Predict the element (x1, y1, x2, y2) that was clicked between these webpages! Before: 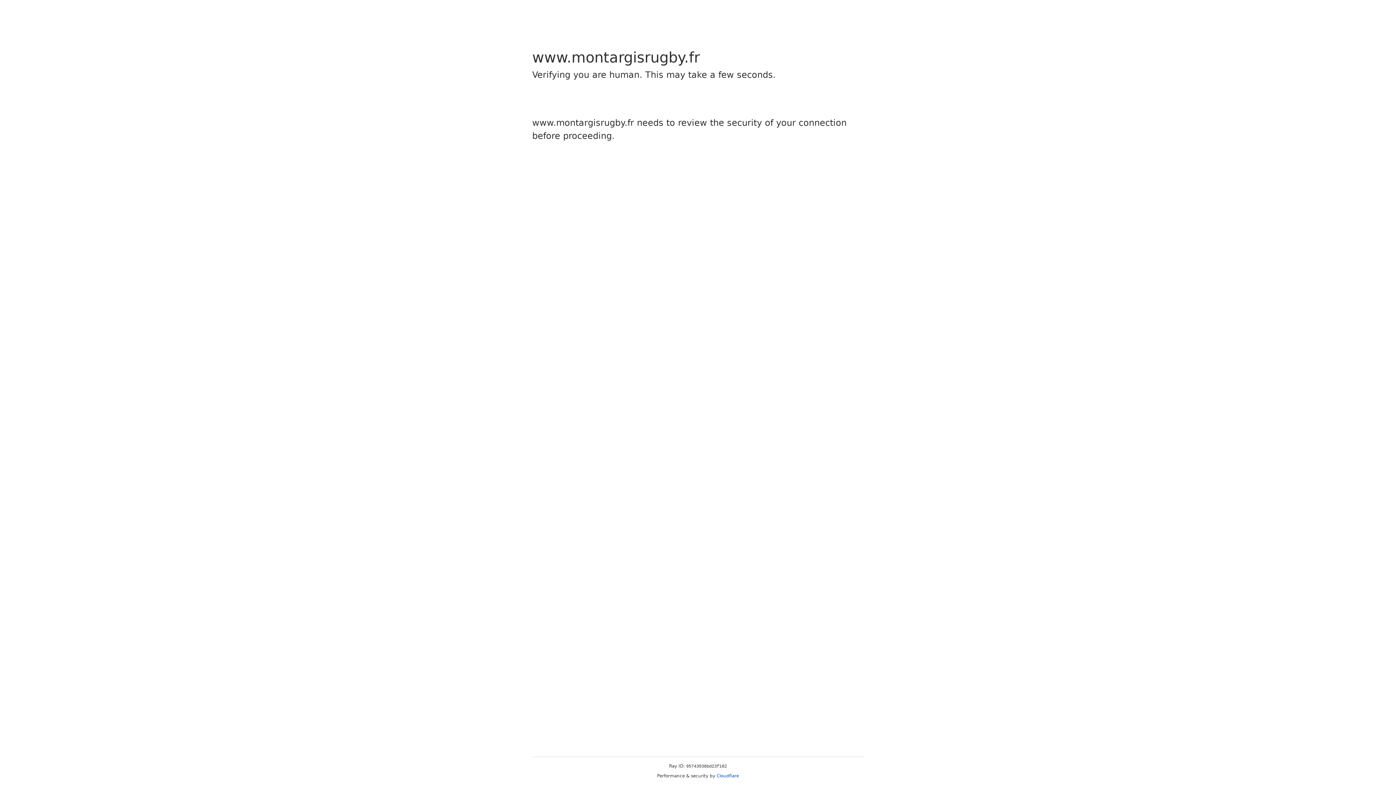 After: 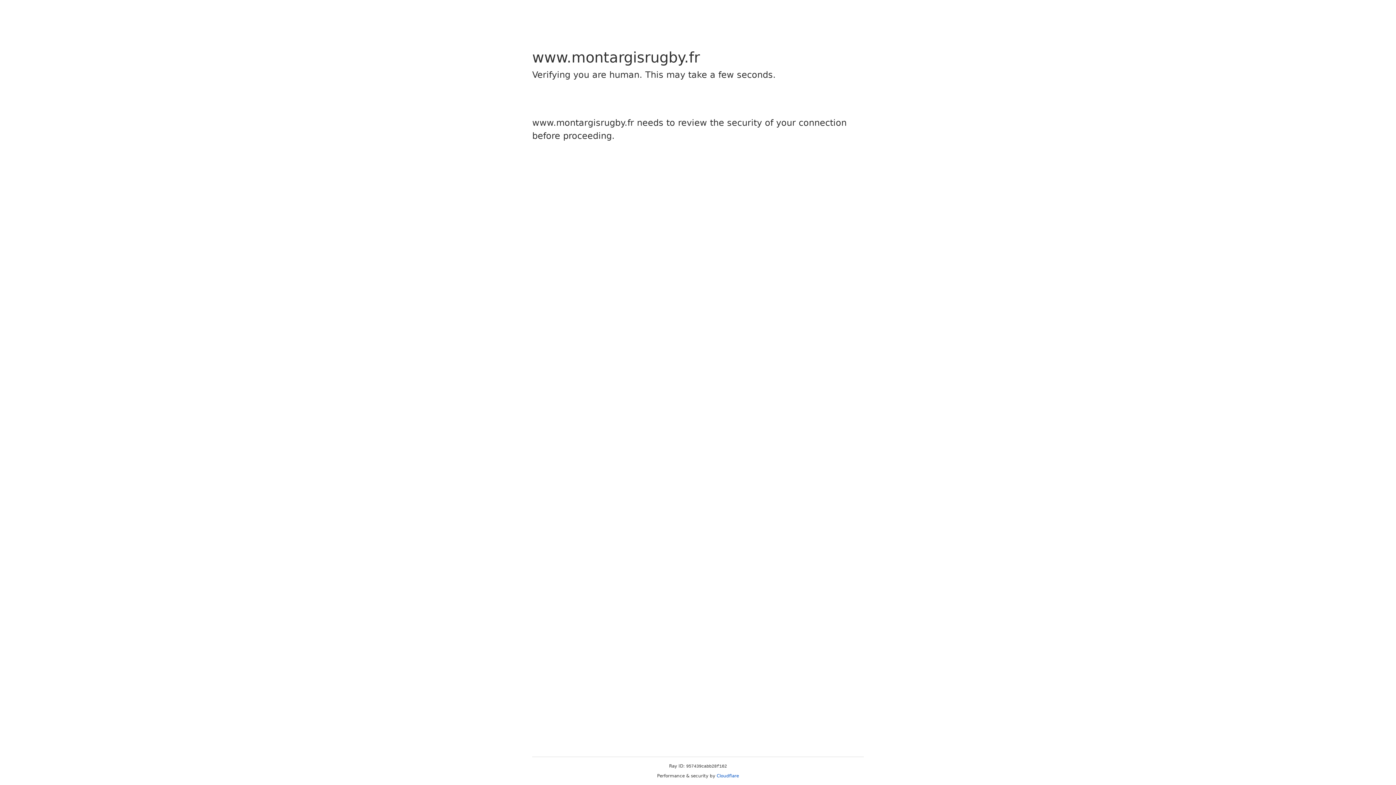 Action: label: Cloudflare bbox: (716, 773, 739, 778)